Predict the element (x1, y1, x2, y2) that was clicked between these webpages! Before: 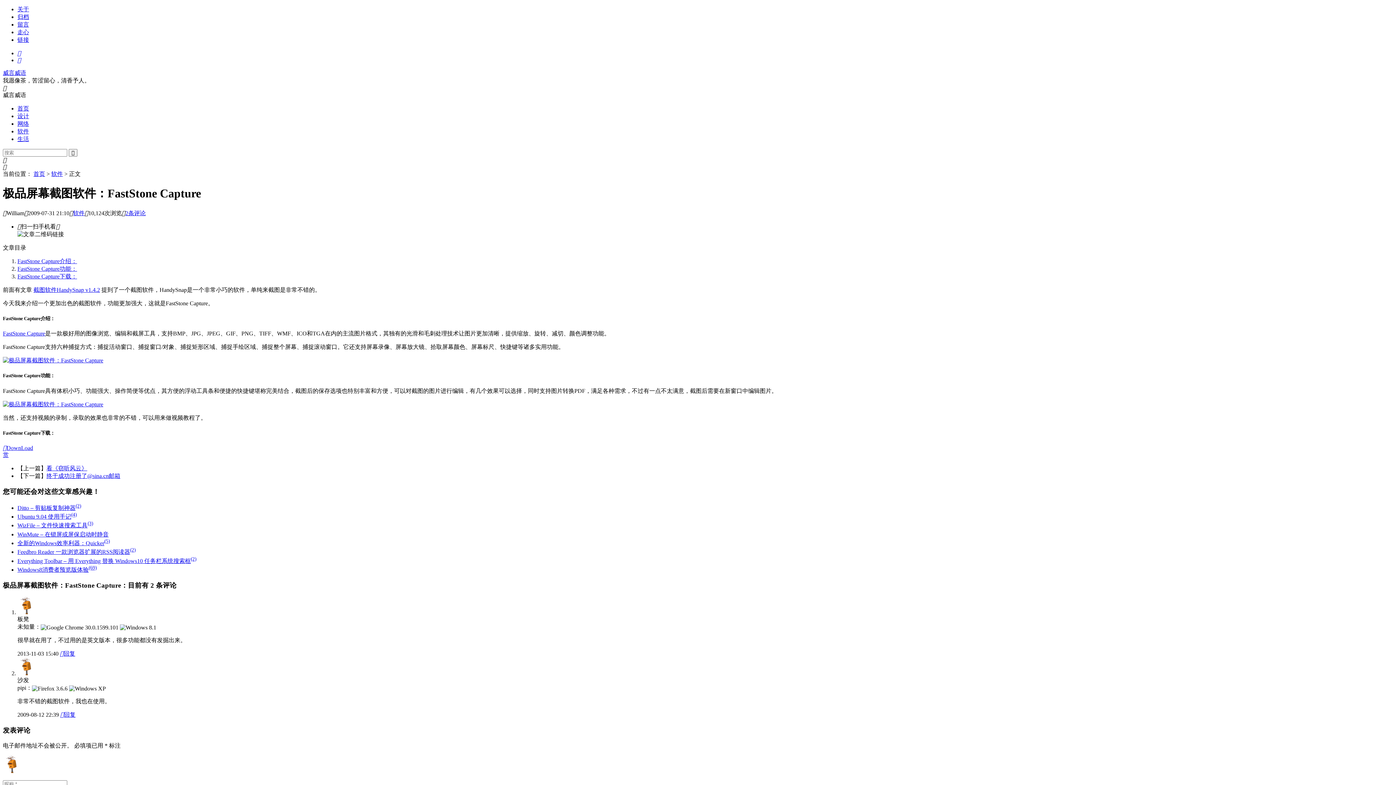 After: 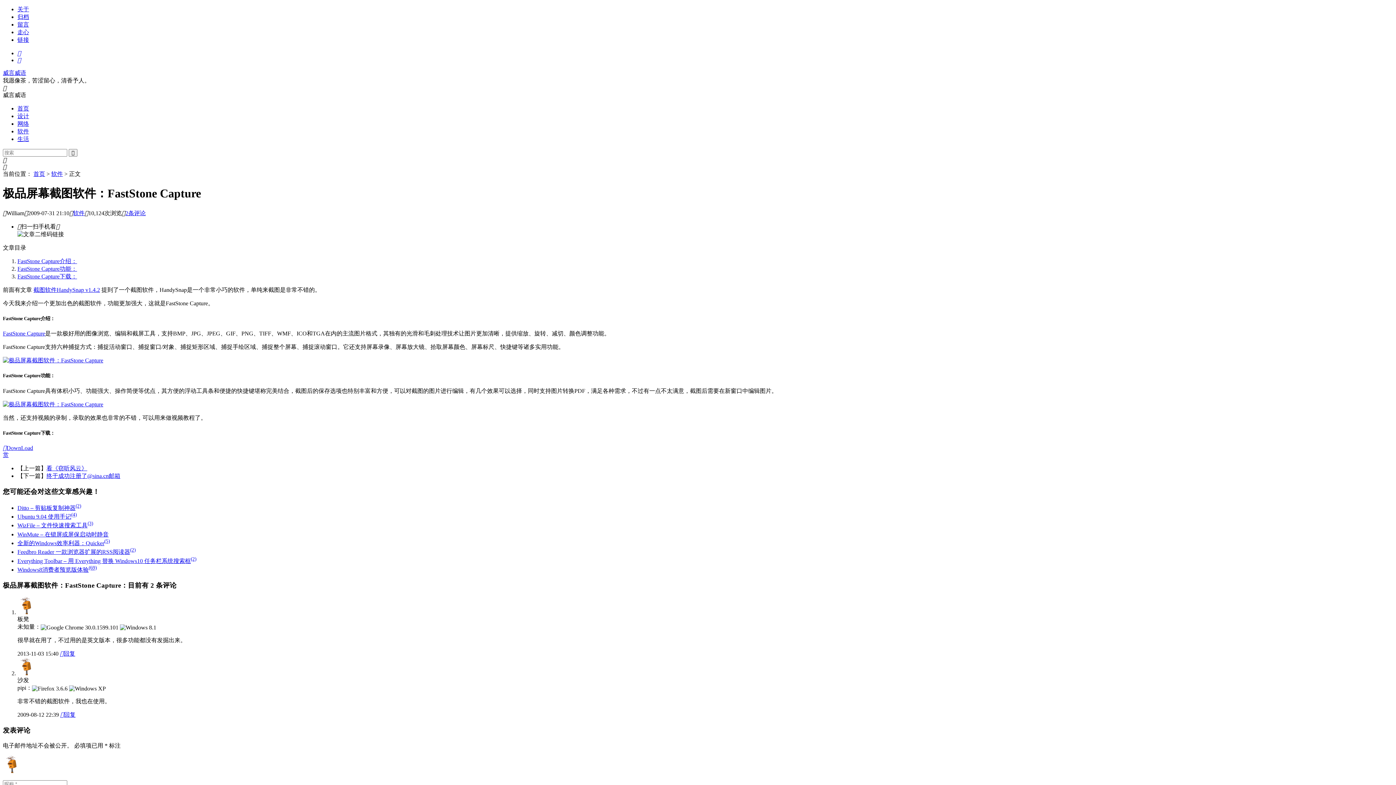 Action: label: 赏 bbox: (2, 451, 8, 458)